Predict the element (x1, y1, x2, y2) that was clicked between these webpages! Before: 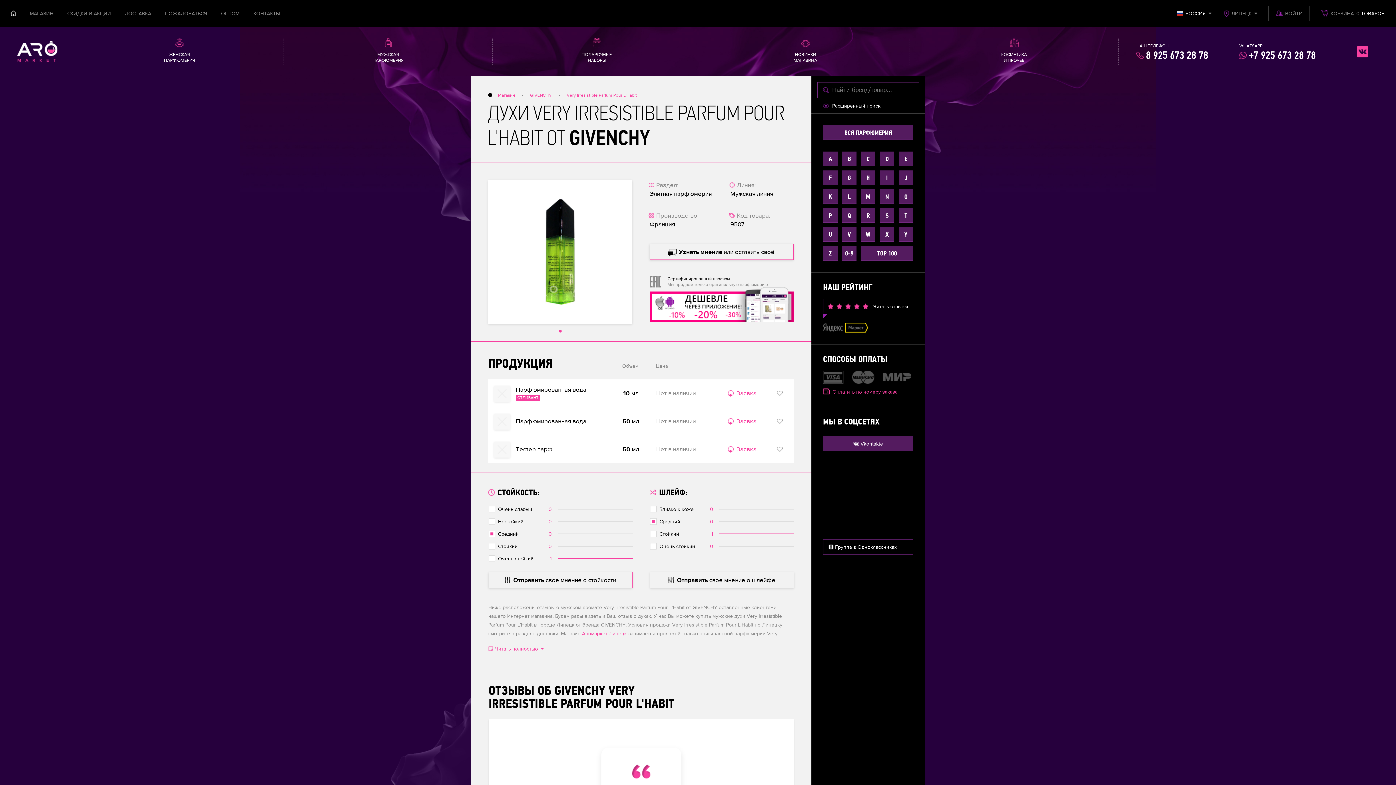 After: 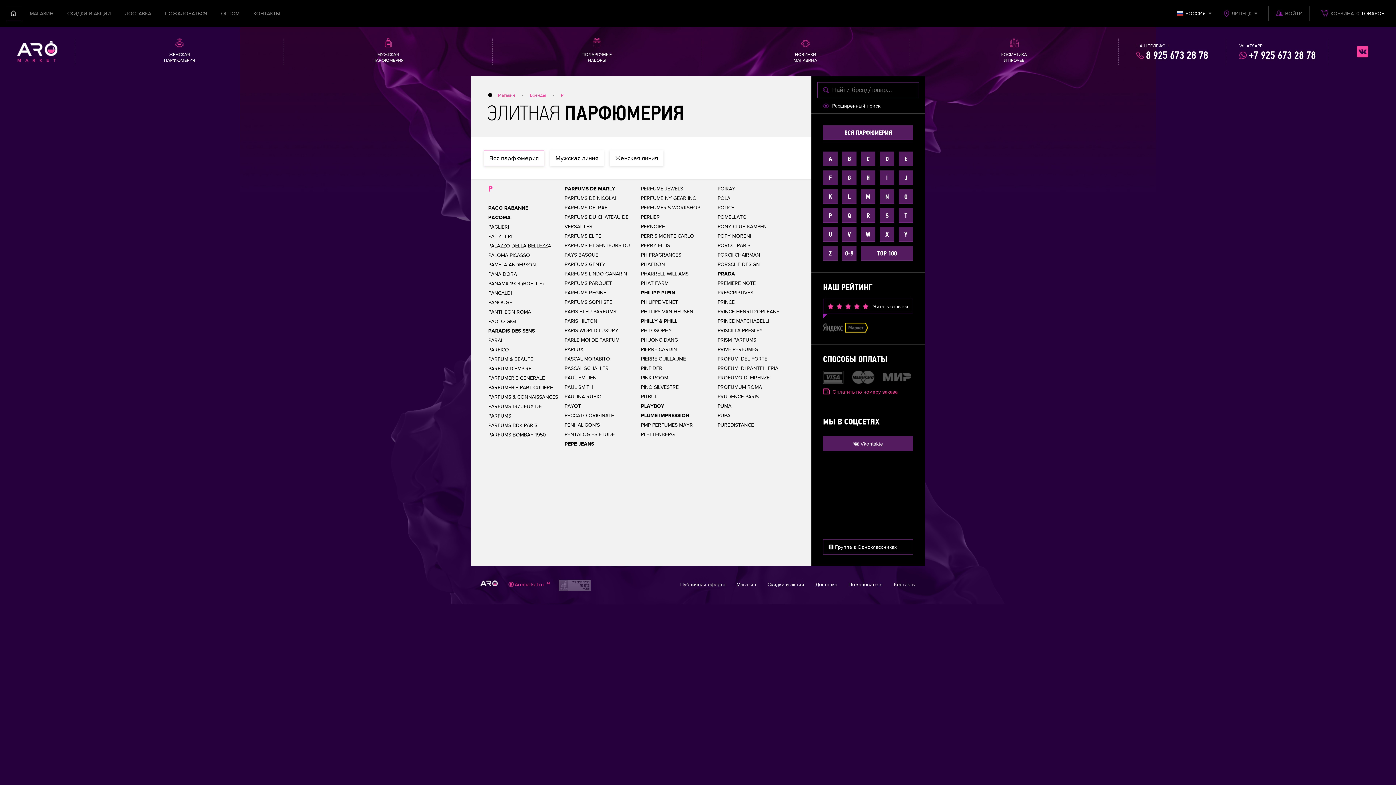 Action: bbox: (823, 208, 837, 222) label: P